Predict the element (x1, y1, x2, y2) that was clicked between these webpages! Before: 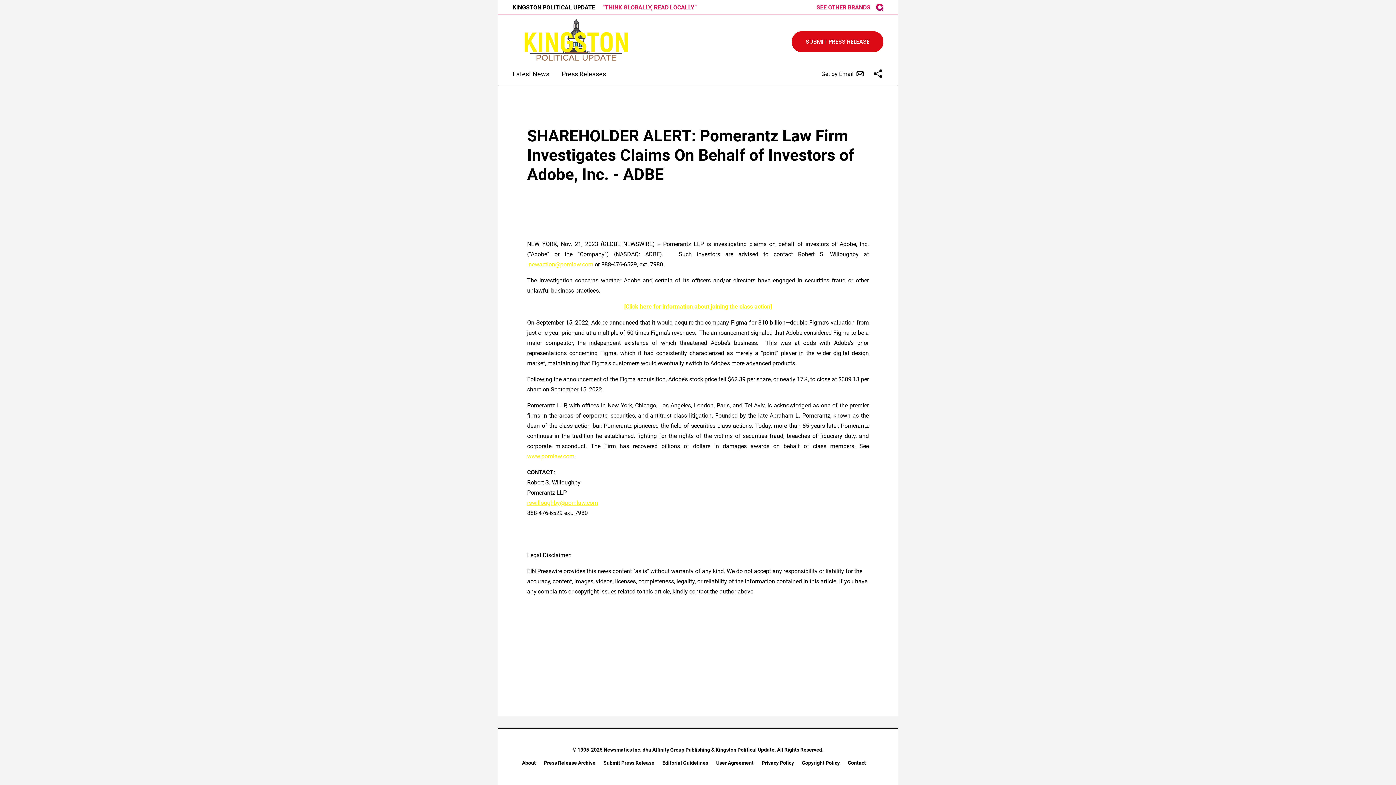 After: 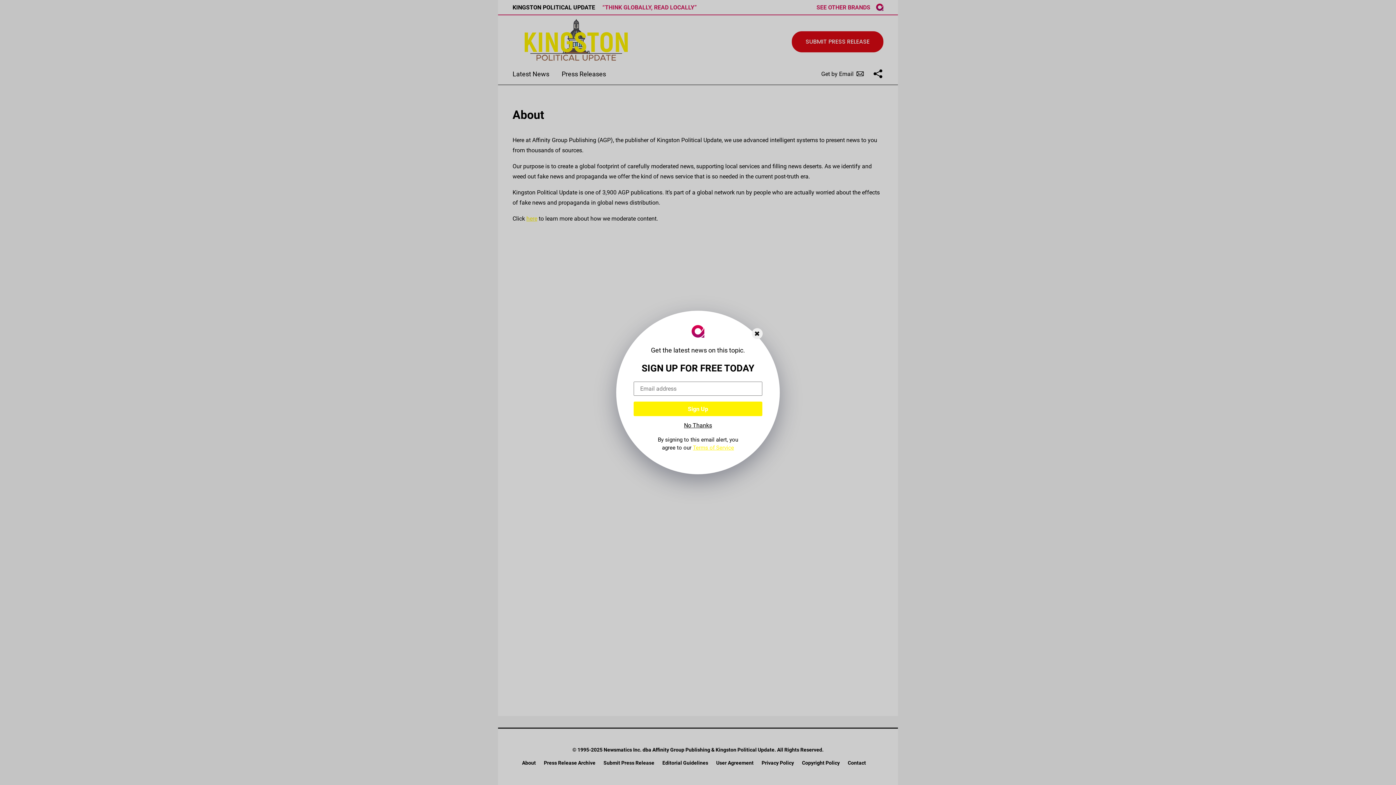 Action: label: About bbox: (522, 759, 536, 767)